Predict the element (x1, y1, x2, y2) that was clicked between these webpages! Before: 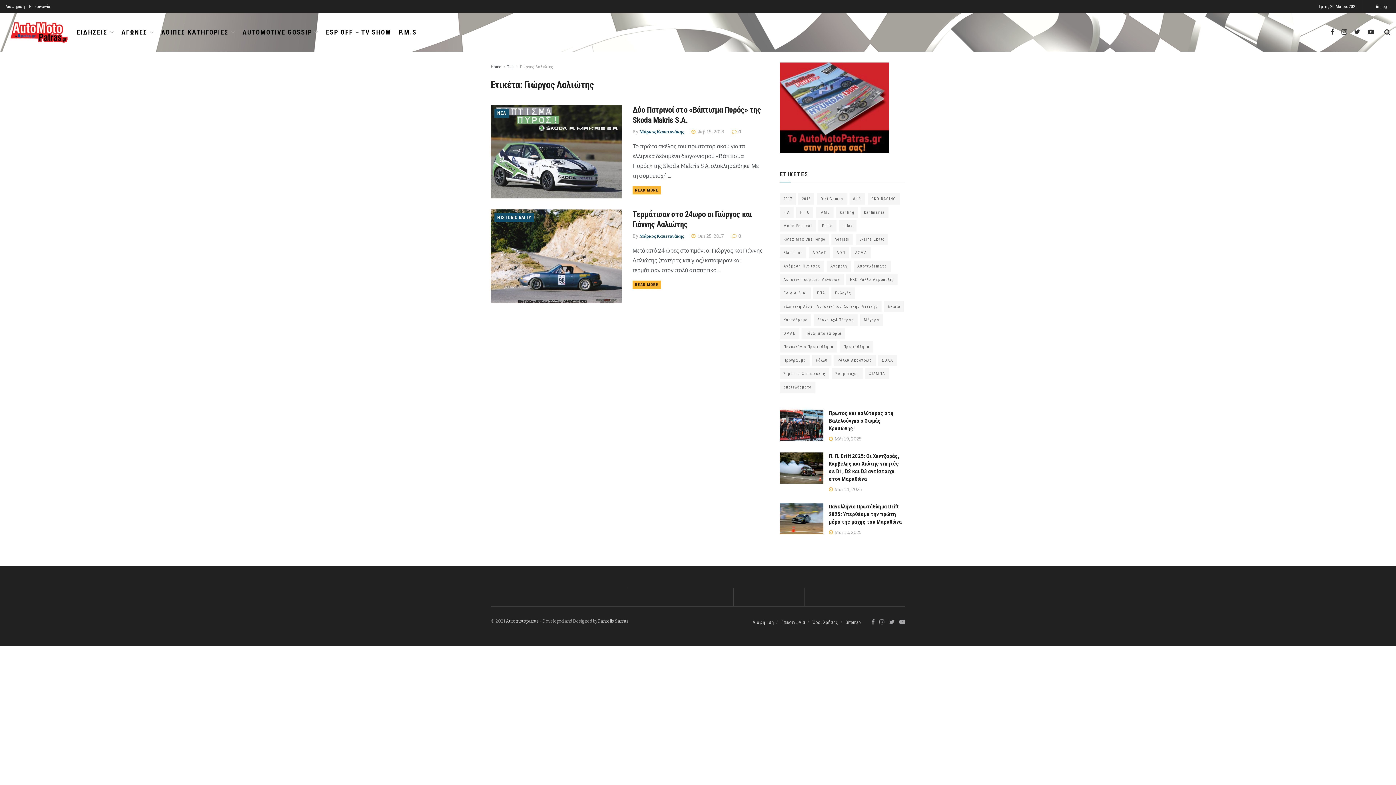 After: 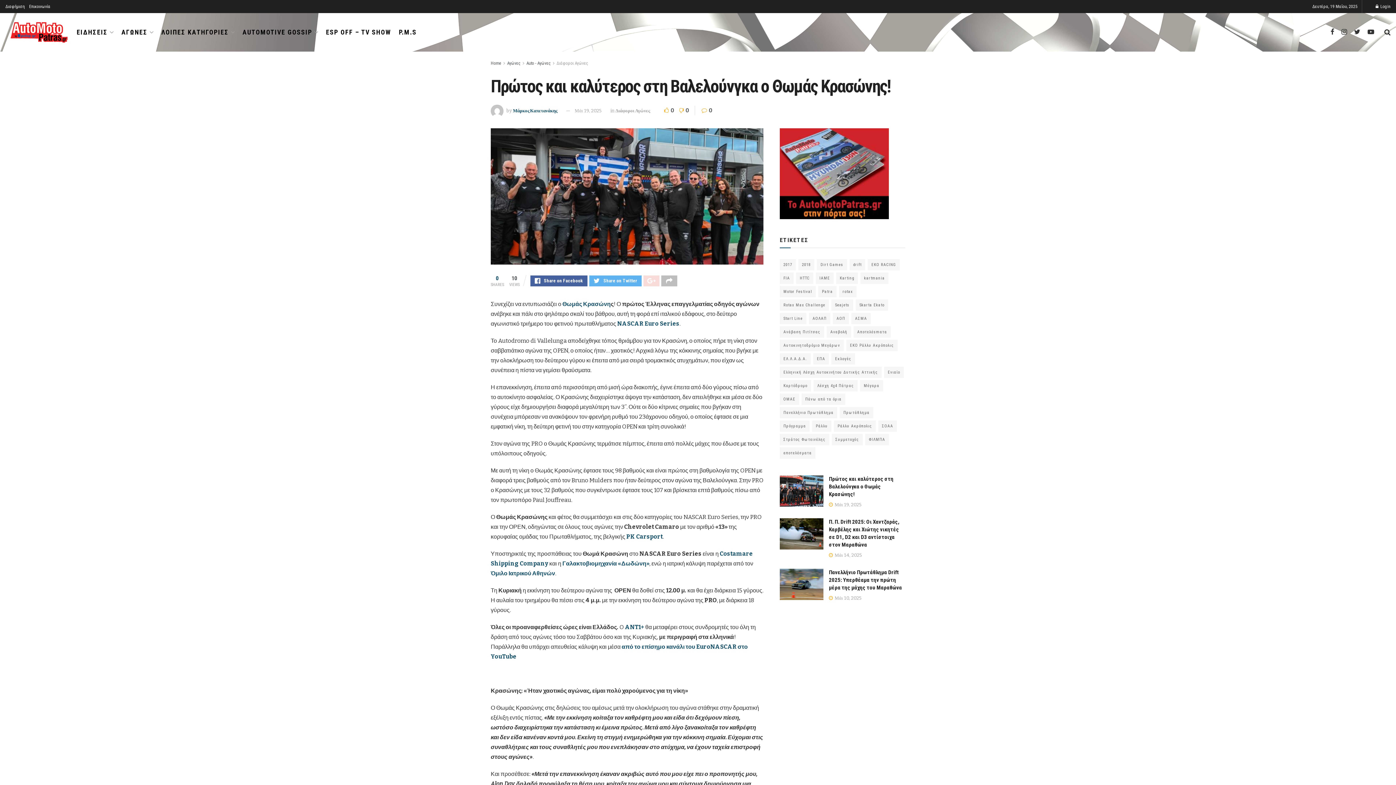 Action: bbox: (829, 410, 893, 432) label: Πρώτος και καλύτερος στη Βαλελούνγκα ο Θωμάς Κρασώνης!